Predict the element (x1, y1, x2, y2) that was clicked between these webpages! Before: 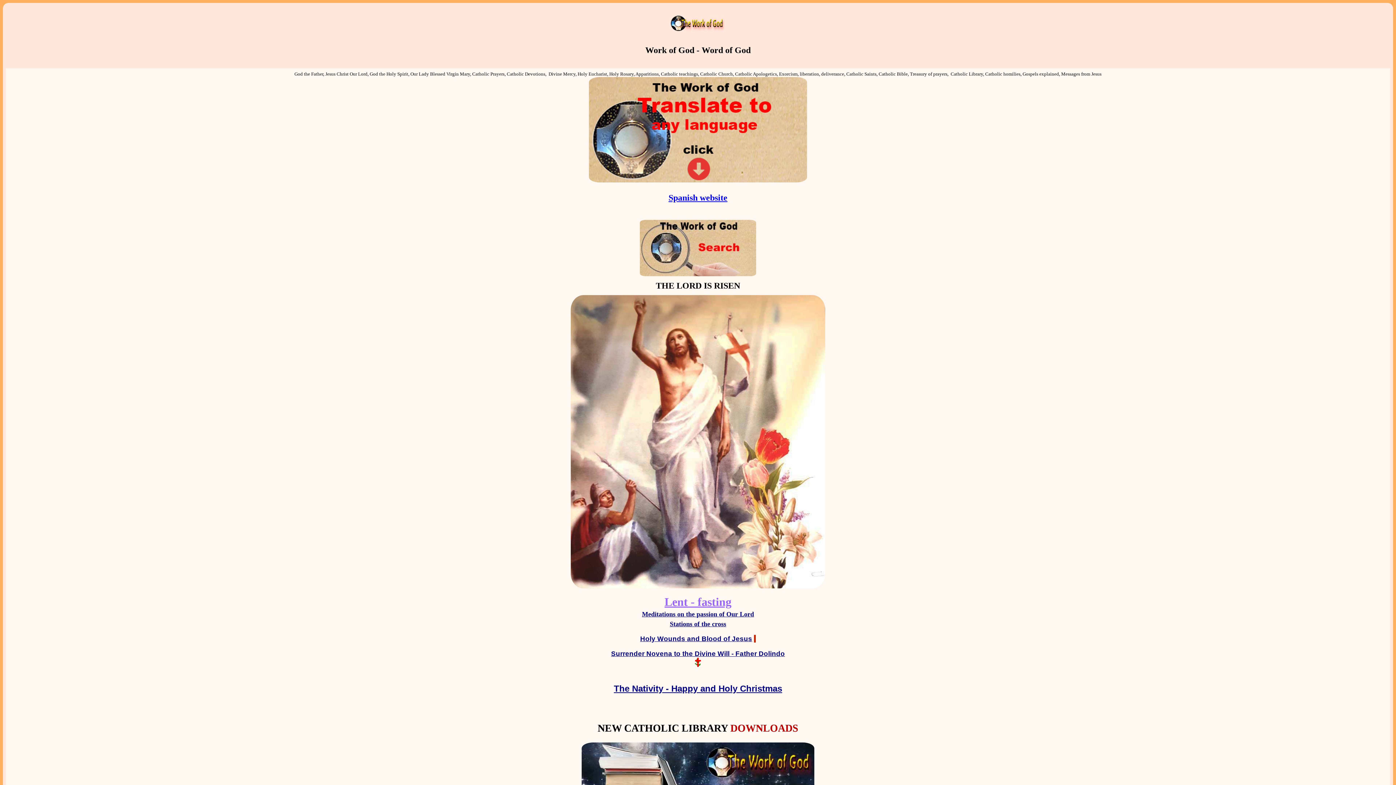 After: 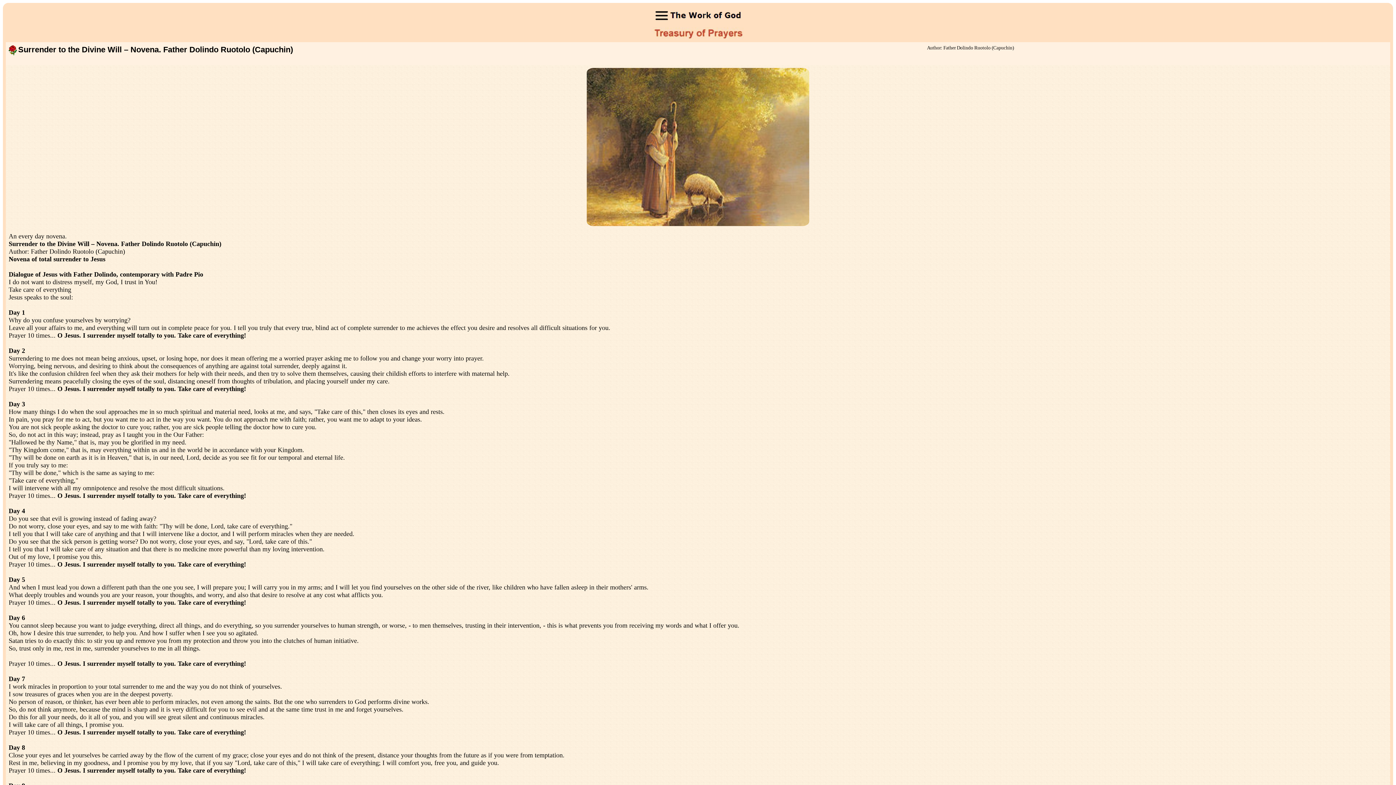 Action: label: Surrender Novena to the Divine Will - Father Dolindo bbox: (611, 650, 785, 657)